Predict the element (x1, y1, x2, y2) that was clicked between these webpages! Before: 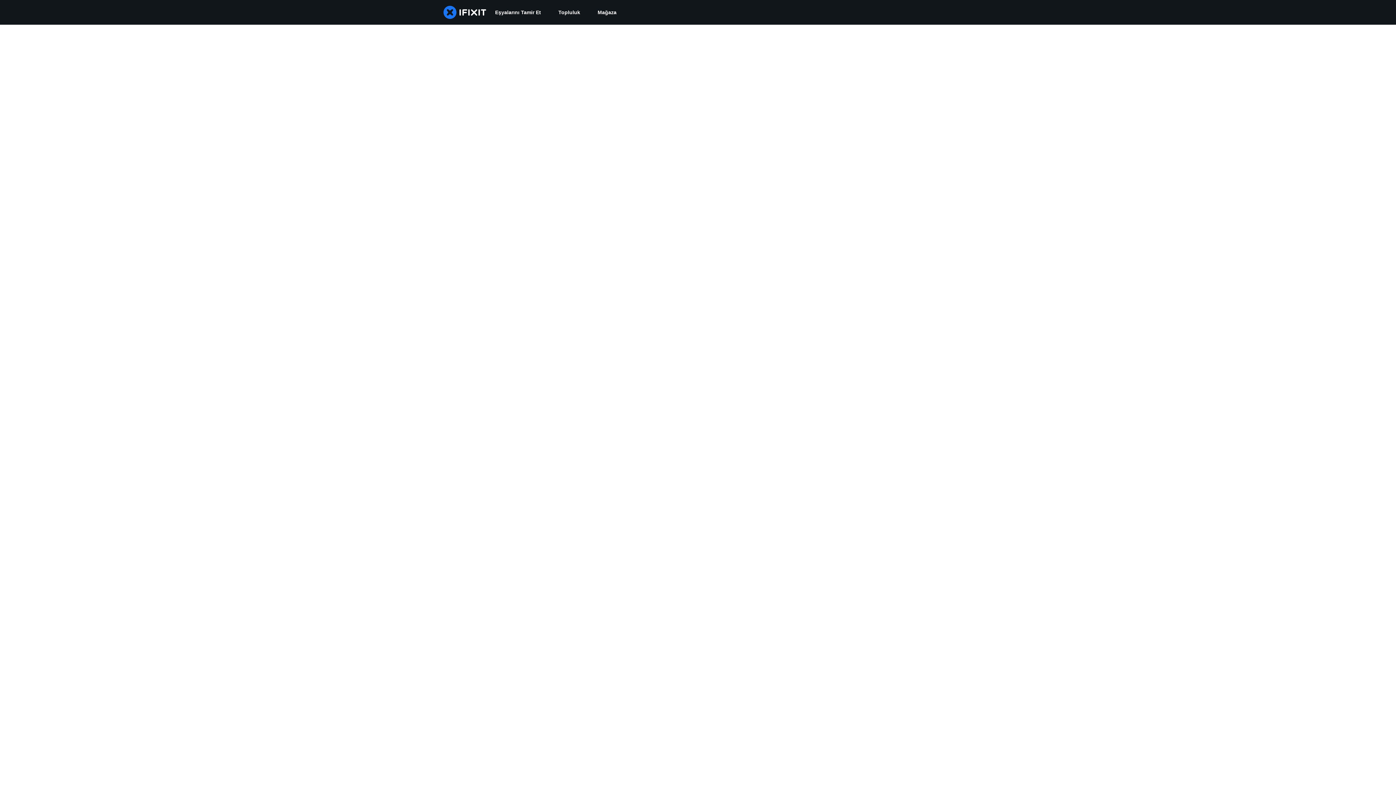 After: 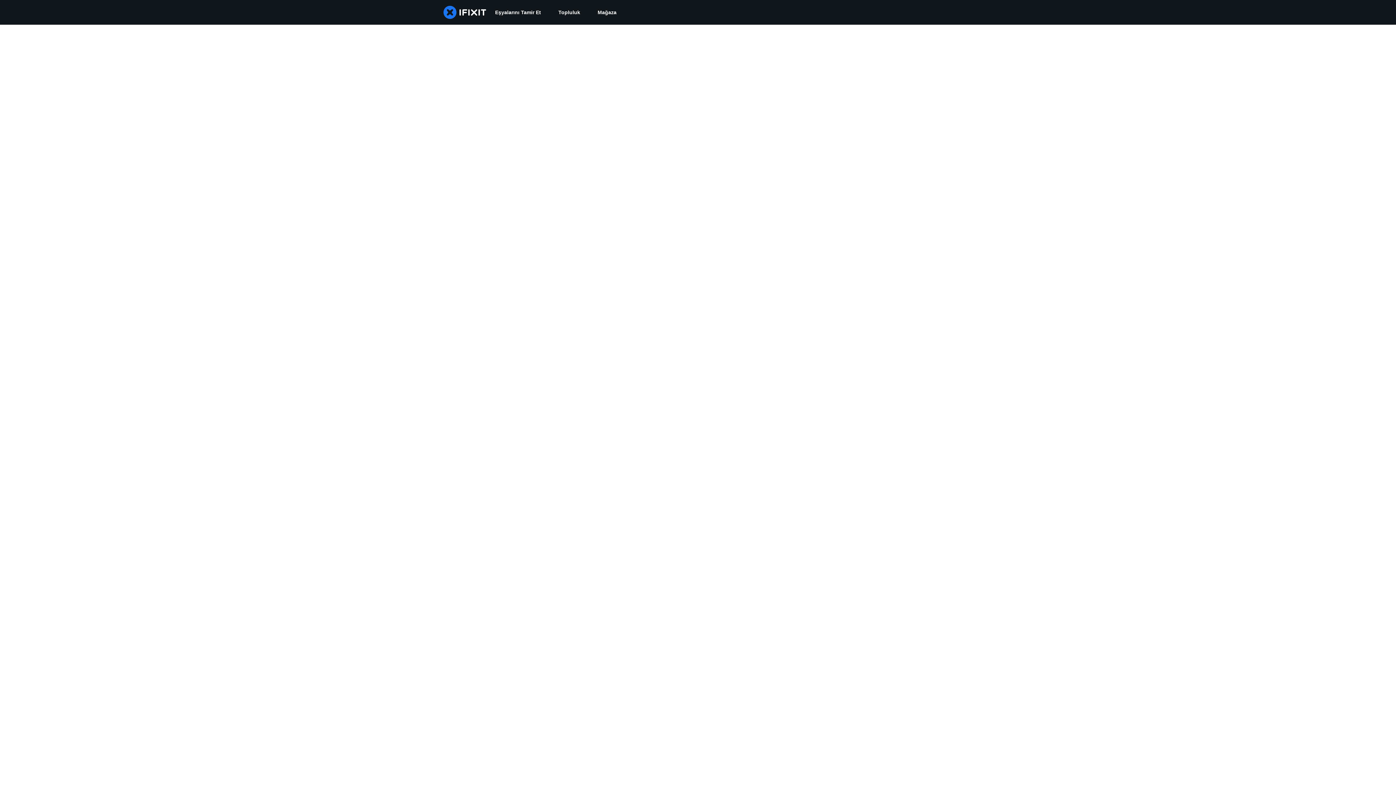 Action: label: Topluluk bbox: (549, 0, 589, 24)